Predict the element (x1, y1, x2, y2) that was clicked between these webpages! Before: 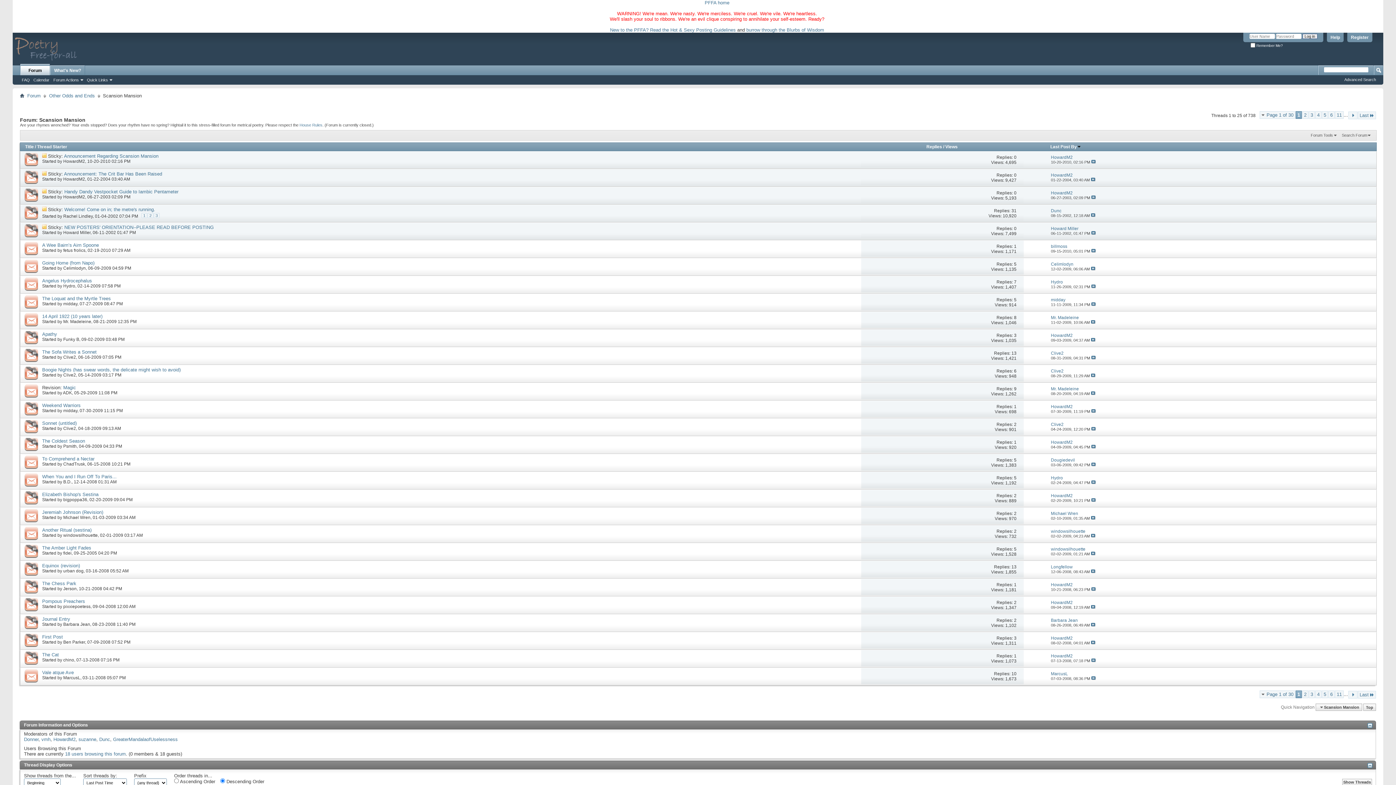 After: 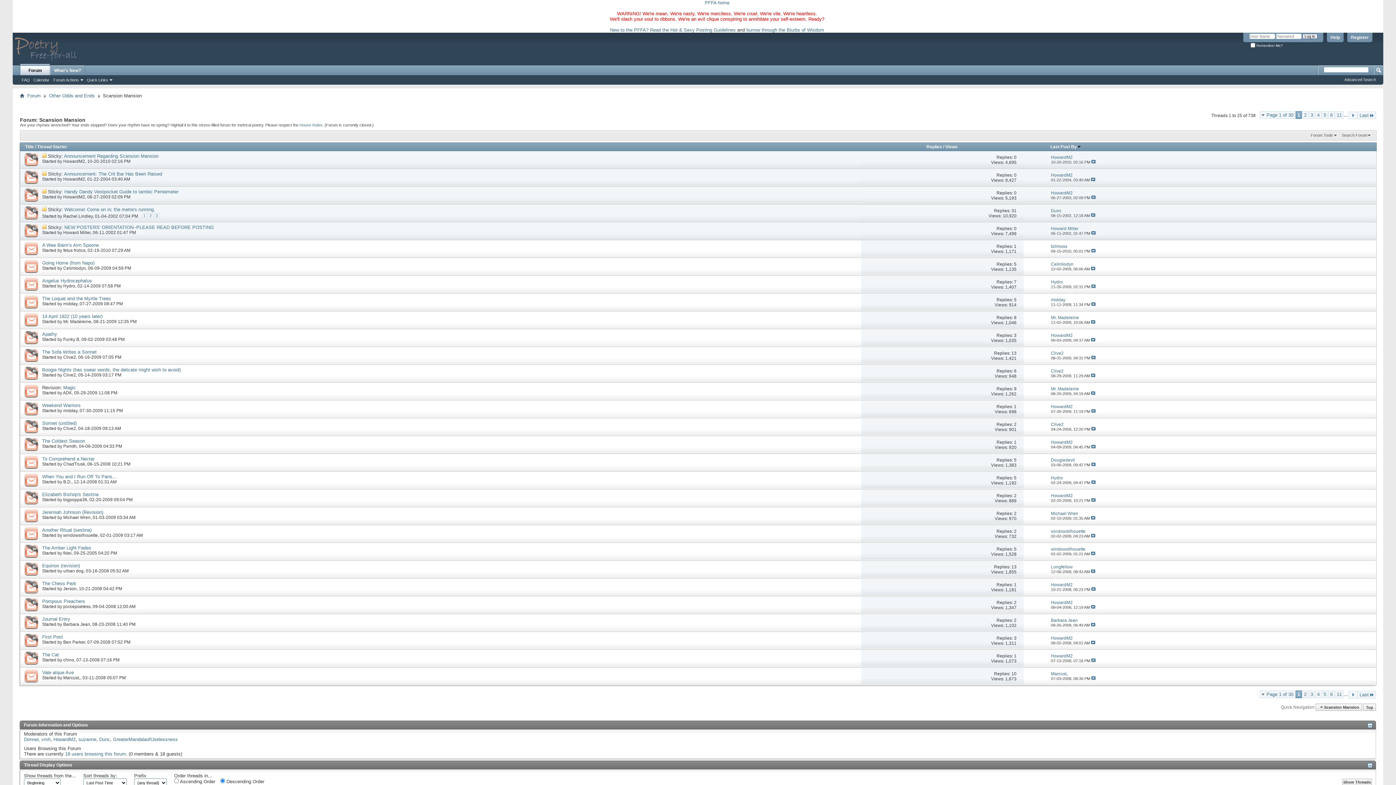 Action: bbox: (20, 579, 42, 596)